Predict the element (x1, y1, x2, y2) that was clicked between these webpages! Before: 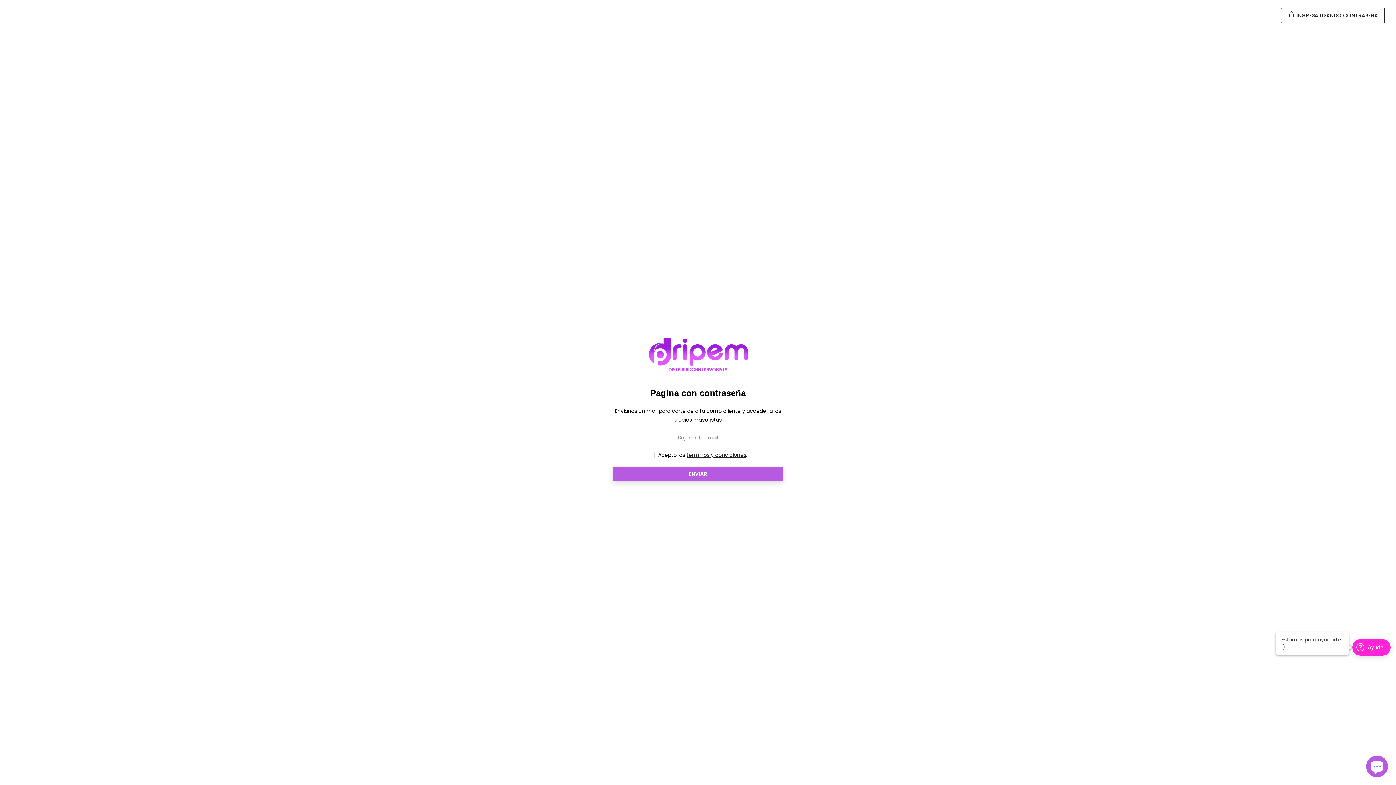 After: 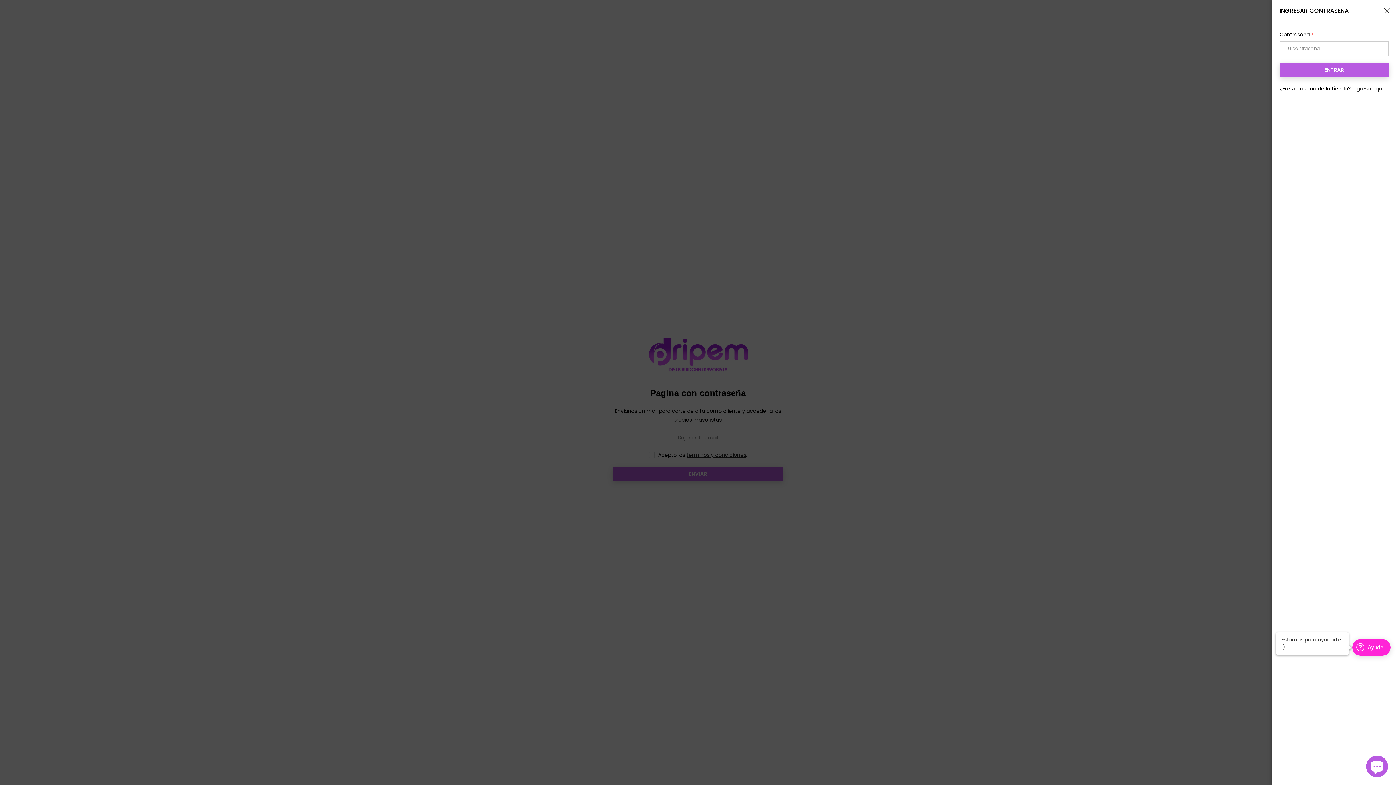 Action: bbox: (1281, 7, 1385, 23) label:  INGRESA USANDO CONTRASEÑA